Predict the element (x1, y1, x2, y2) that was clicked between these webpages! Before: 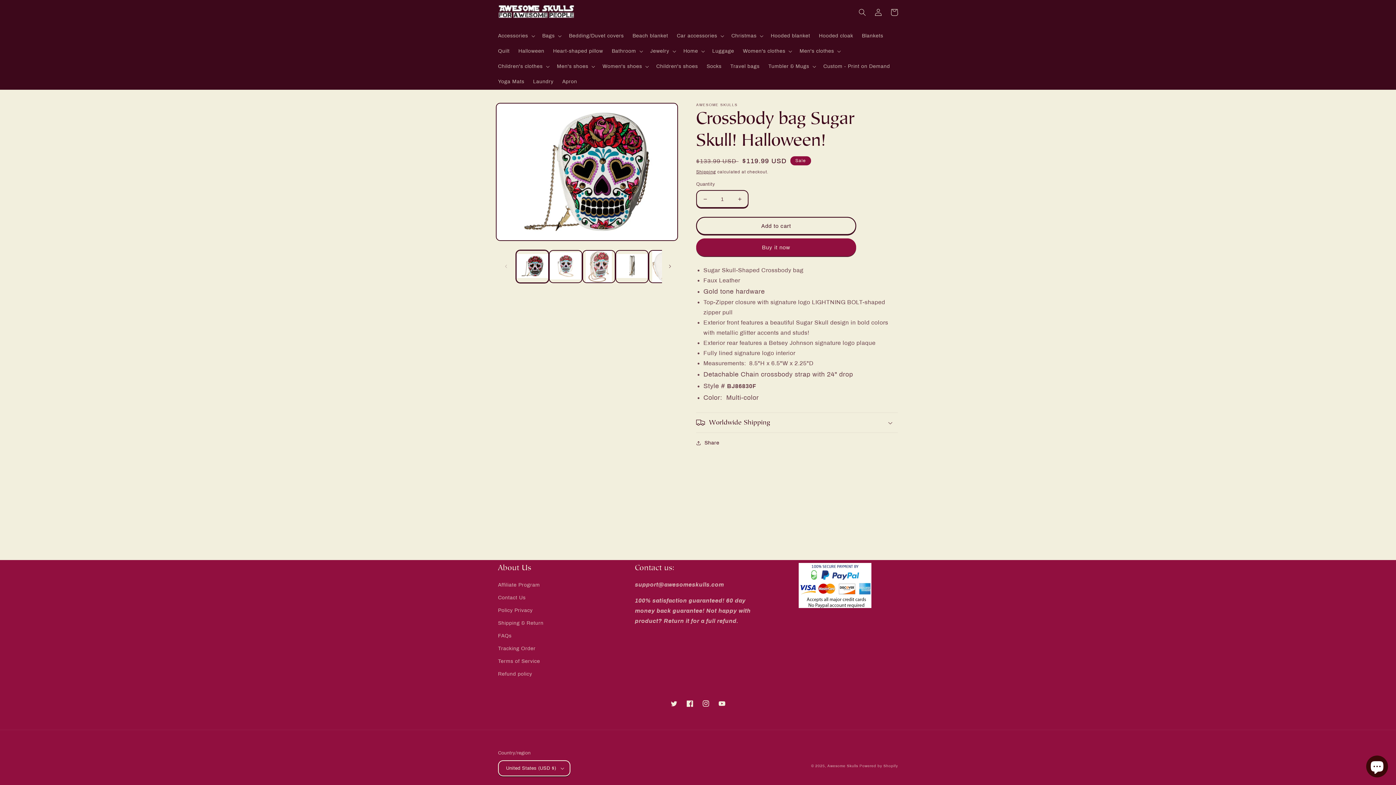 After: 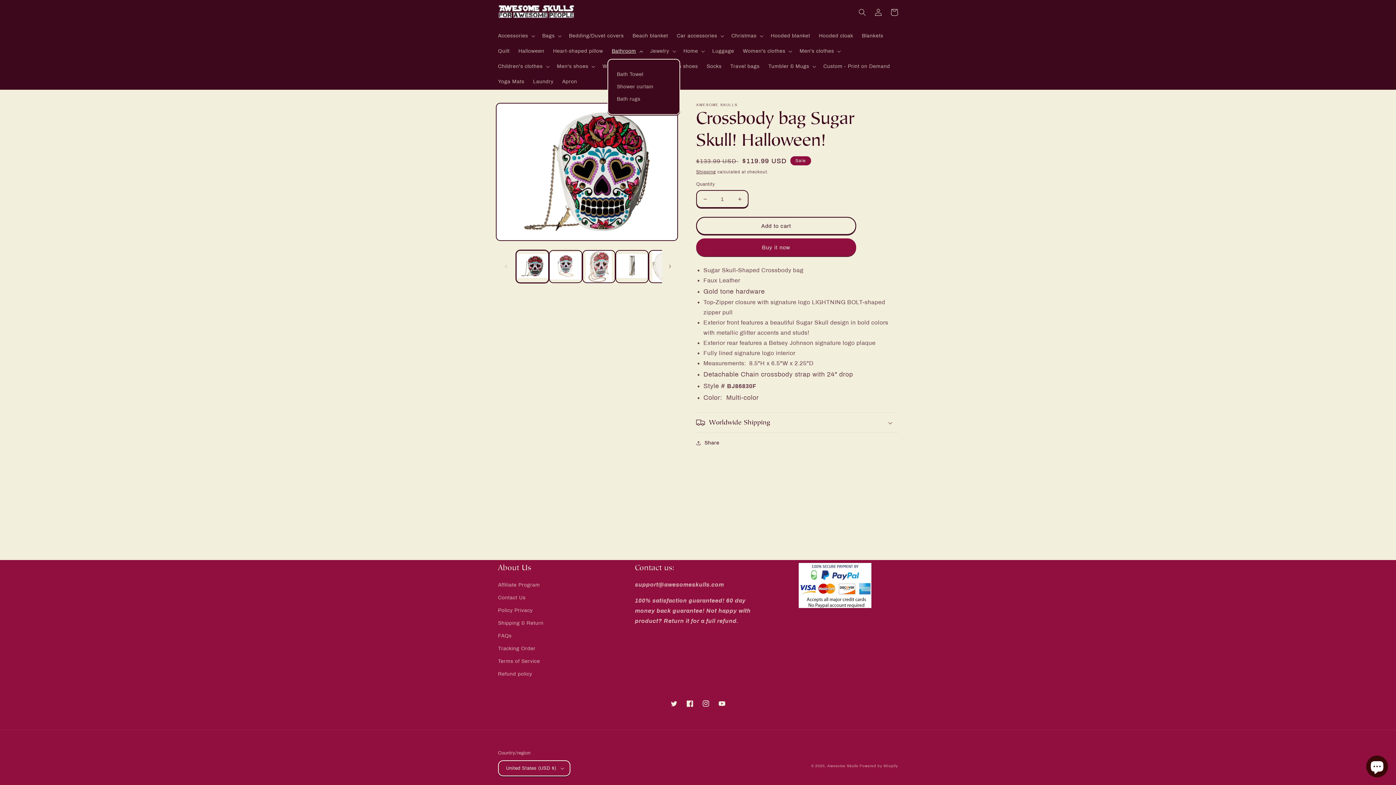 Action: label: Bathroom bbox: (607, 43, 646, 58)